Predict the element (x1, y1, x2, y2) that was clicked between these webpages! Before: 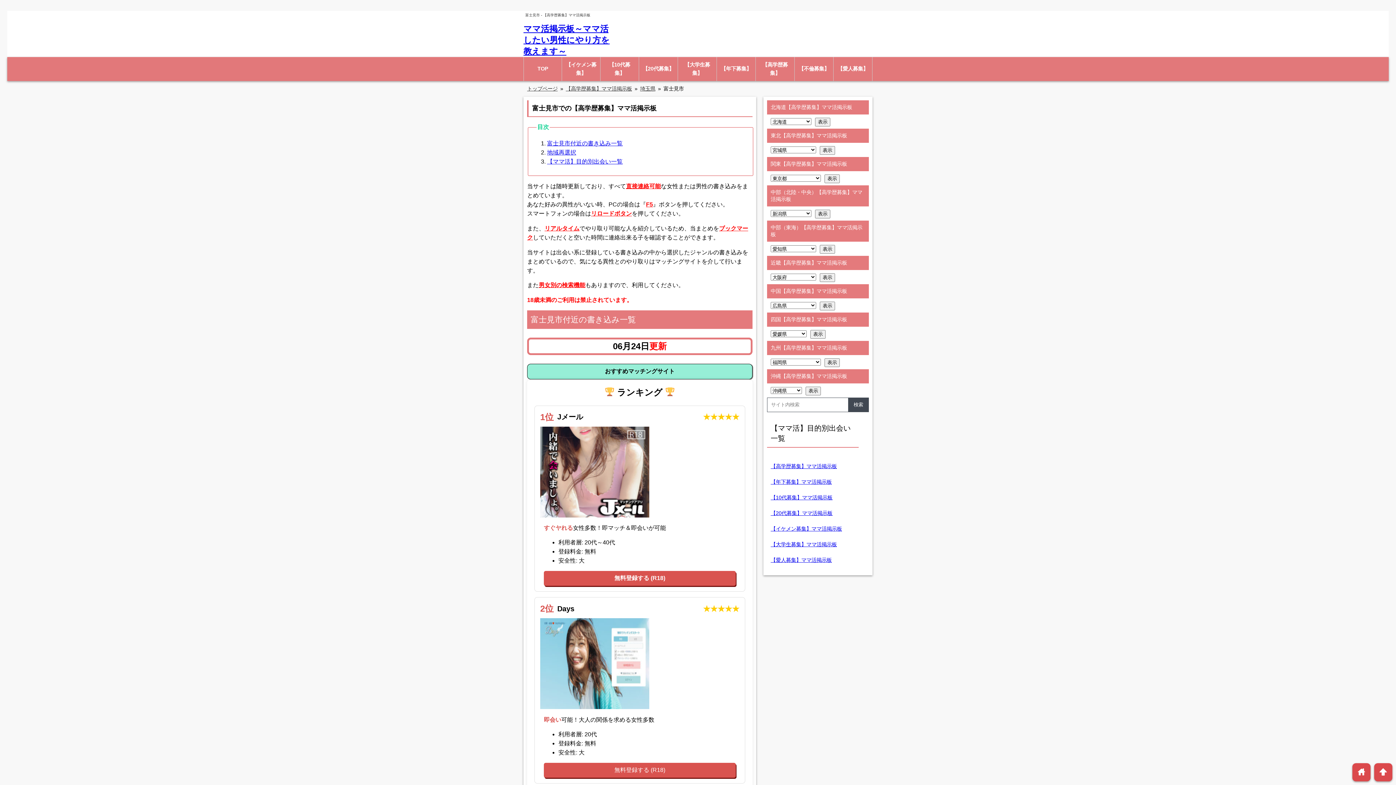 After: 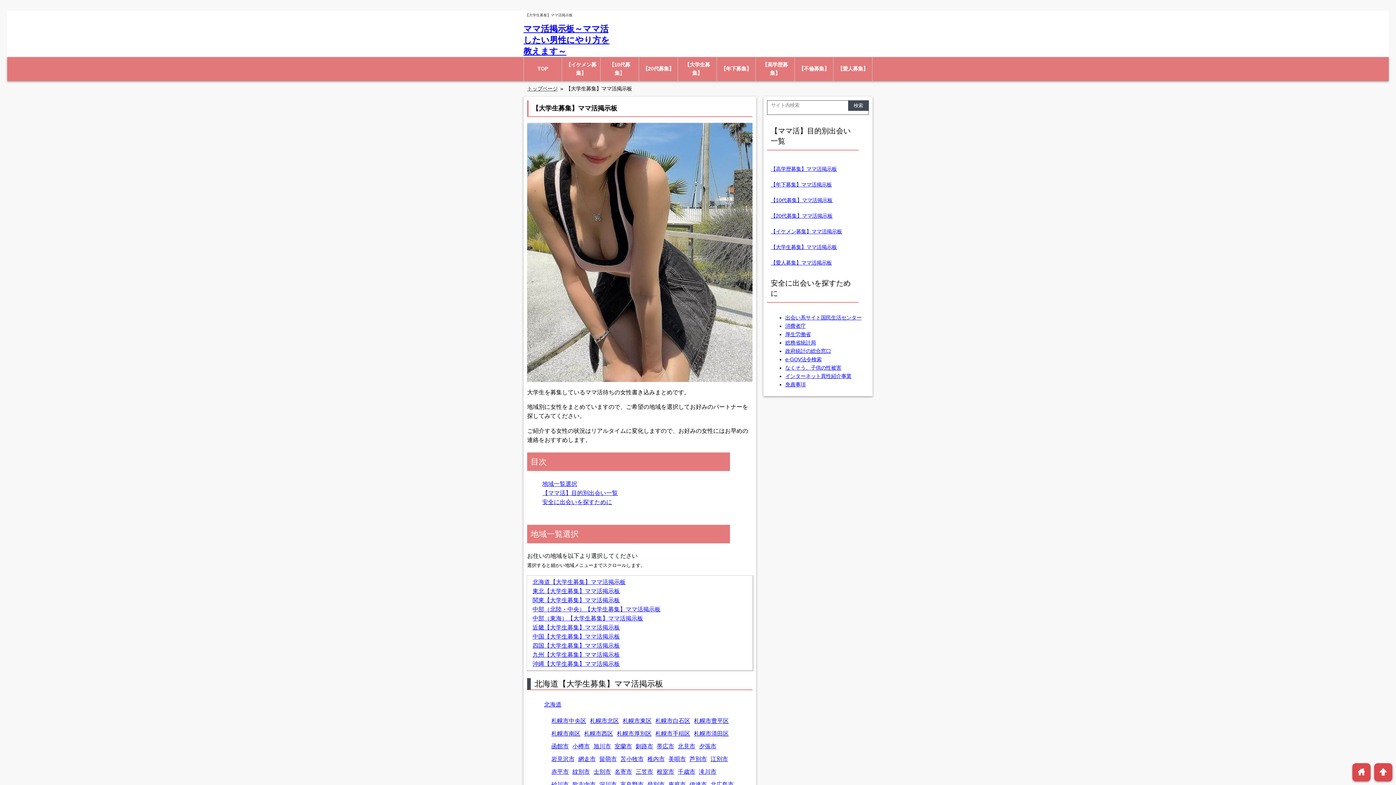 Action: bbox: (770, 541, 837, 547) label: 【大学生募集】ママ活掲示板